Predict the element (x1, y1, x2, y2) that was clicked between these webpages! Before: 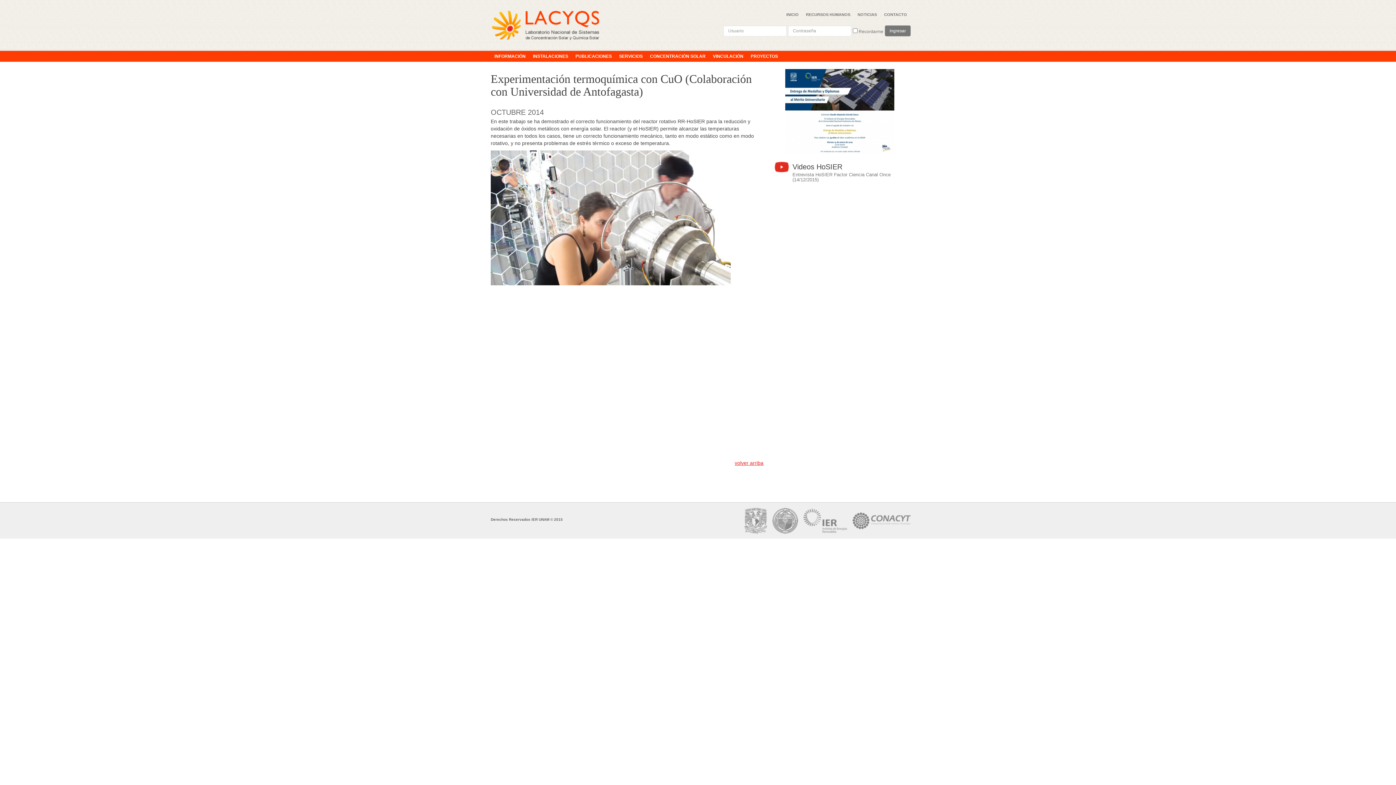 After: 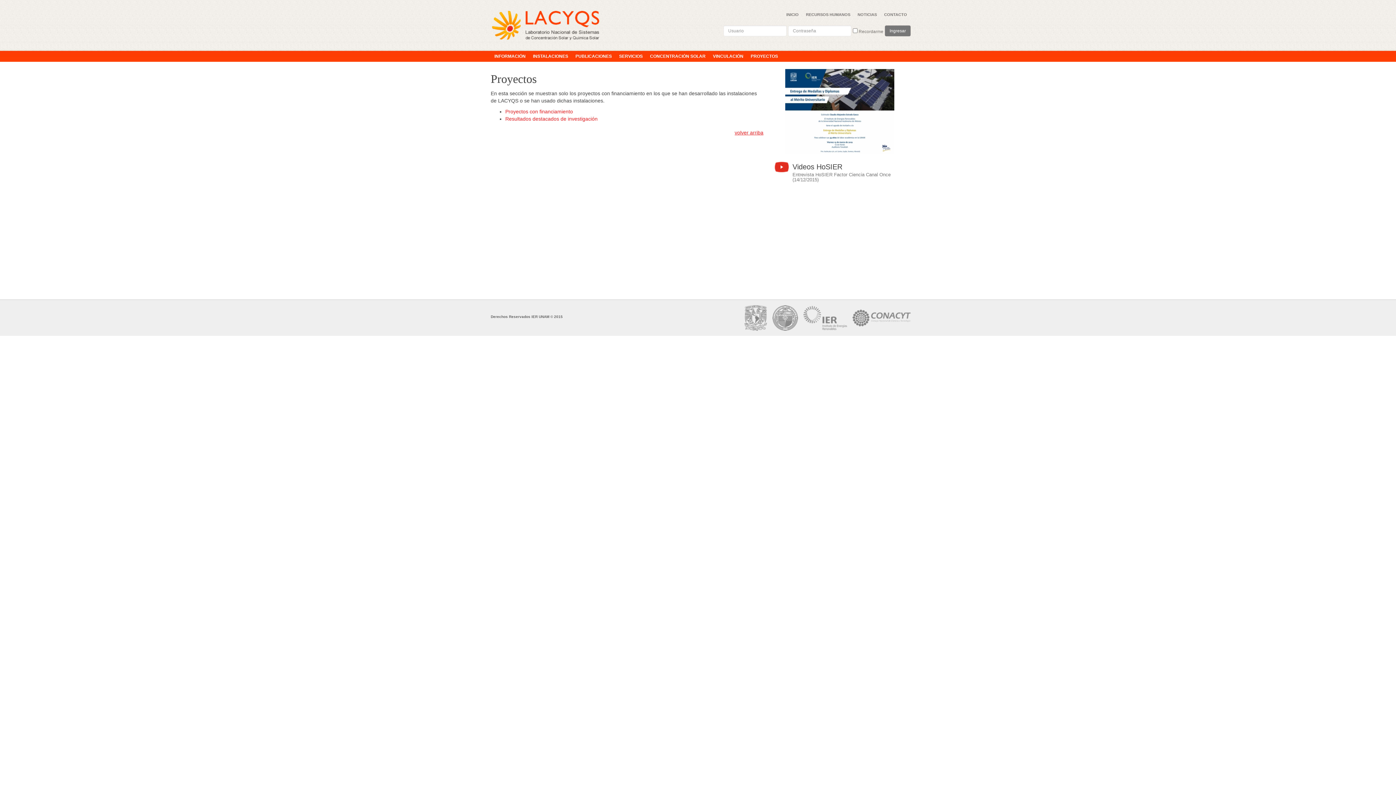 Action: bbox: (747, 50, 781, 61) label: PROYECTOS